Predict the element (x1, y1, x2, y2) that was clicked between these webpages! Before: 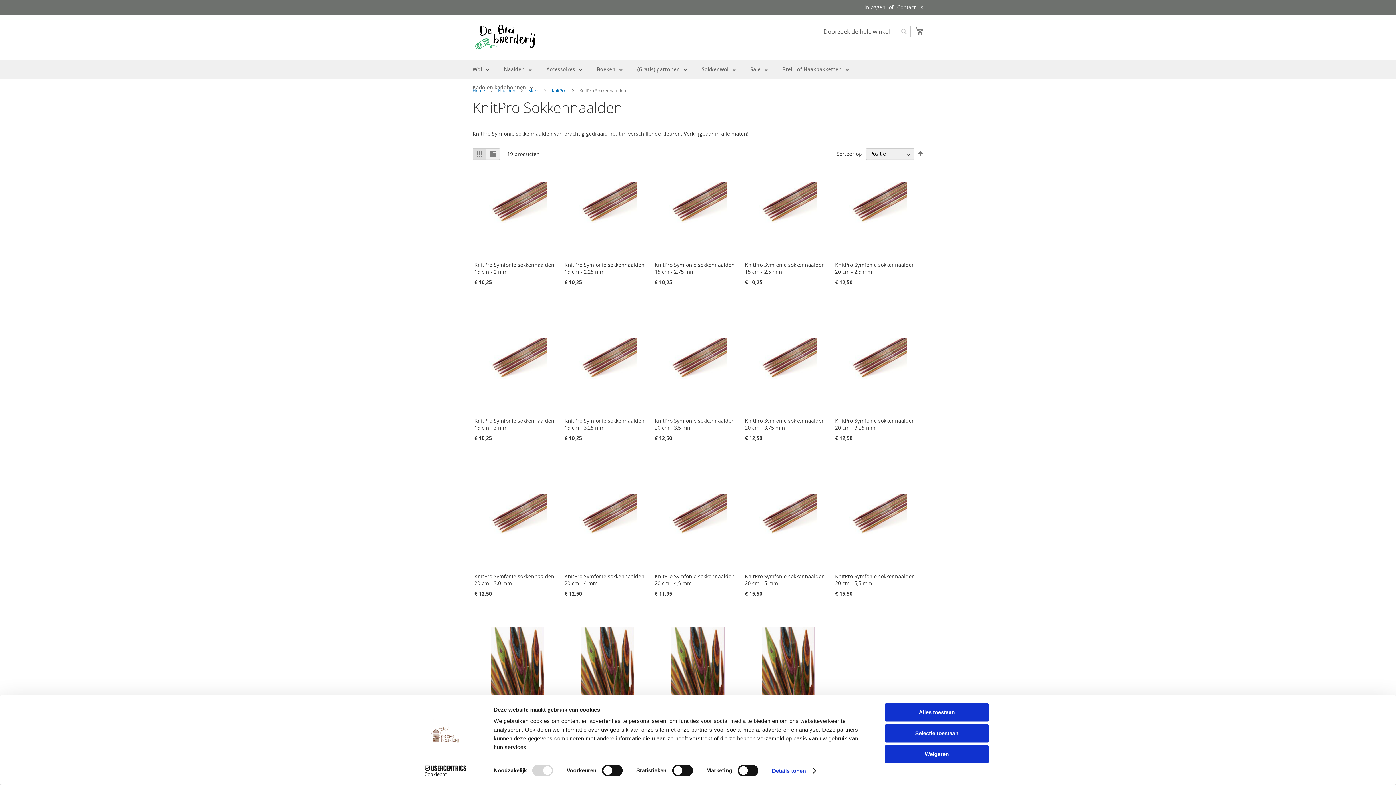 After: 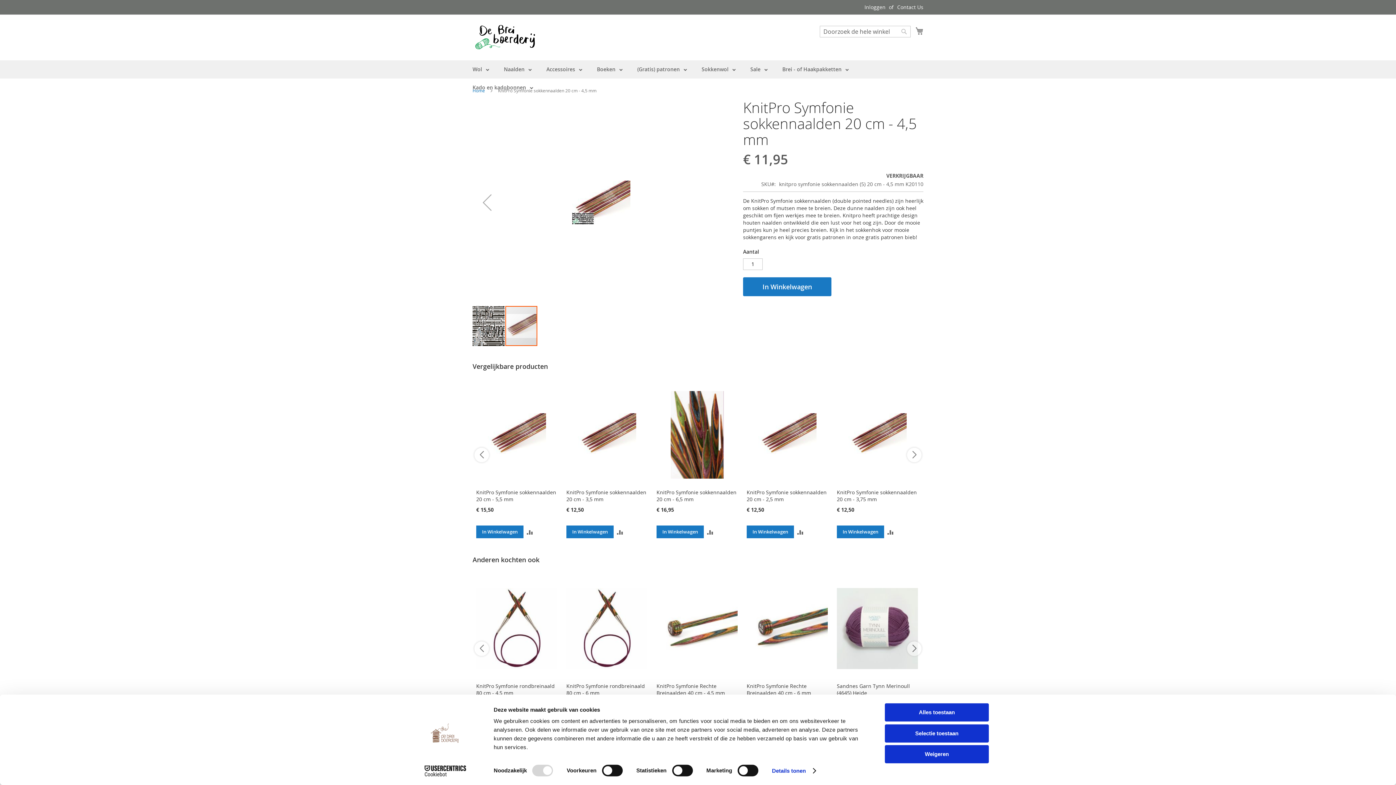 Action: bbox: (654, 564, 741, 571)